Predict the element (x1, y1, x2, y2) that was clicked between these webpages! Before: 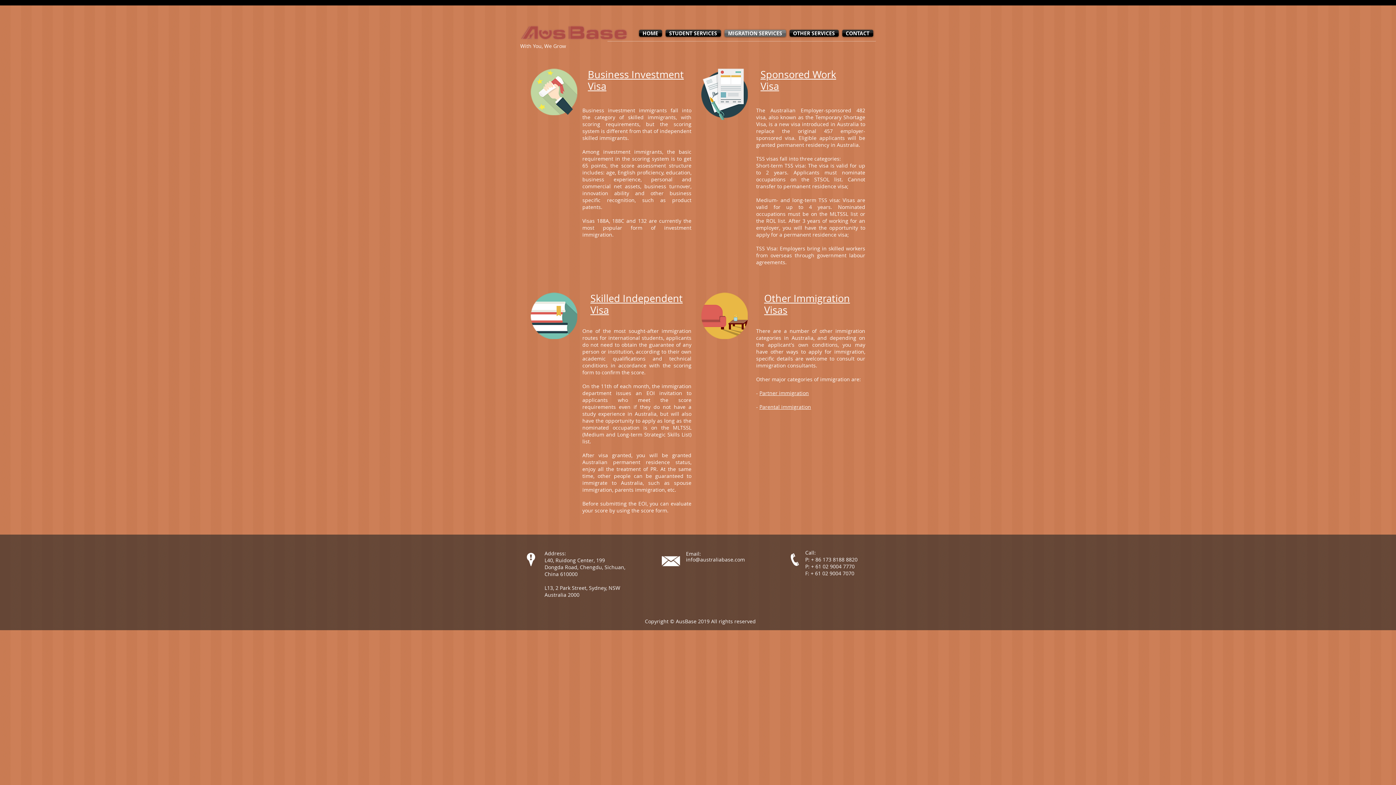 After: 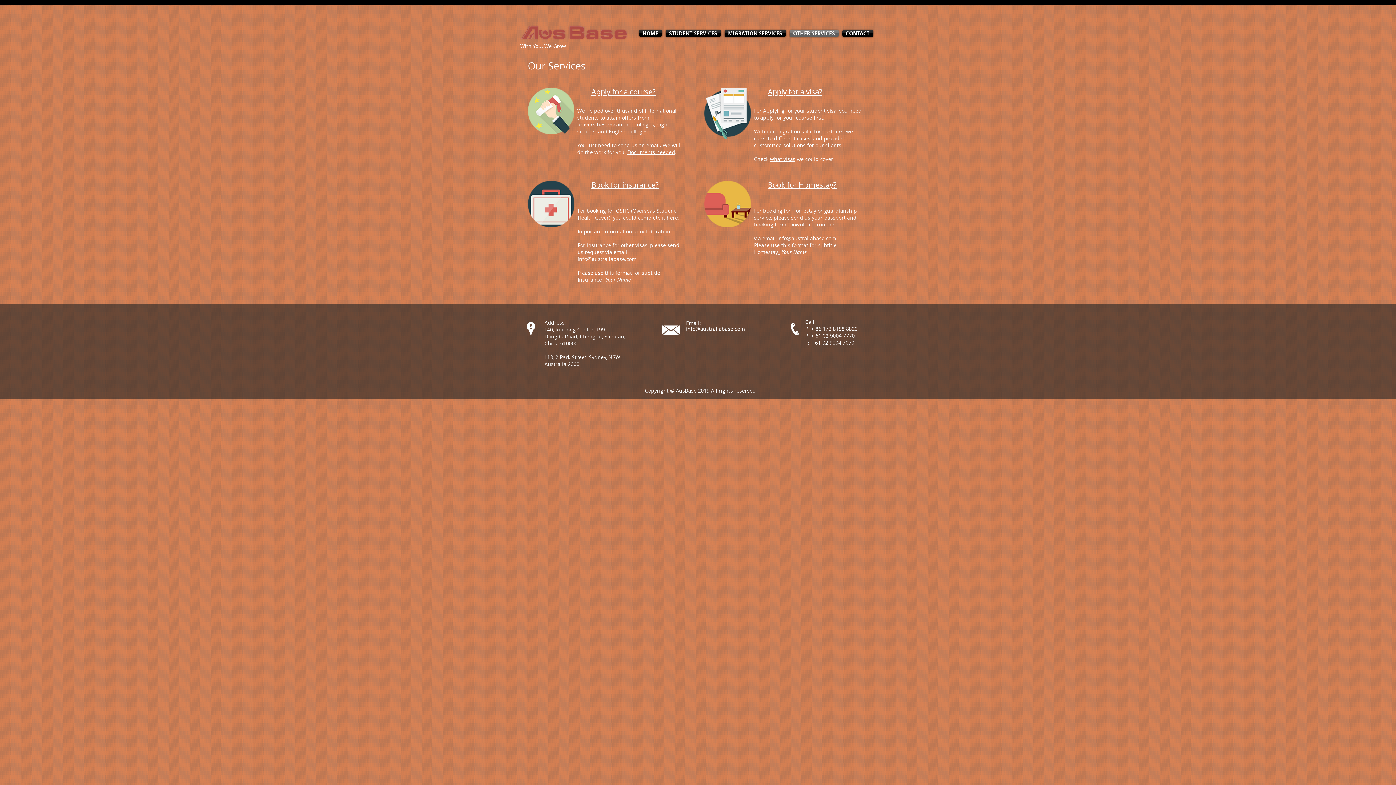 Action: bbox: (787, 29, 840, 36) label: OTHER SERVICES